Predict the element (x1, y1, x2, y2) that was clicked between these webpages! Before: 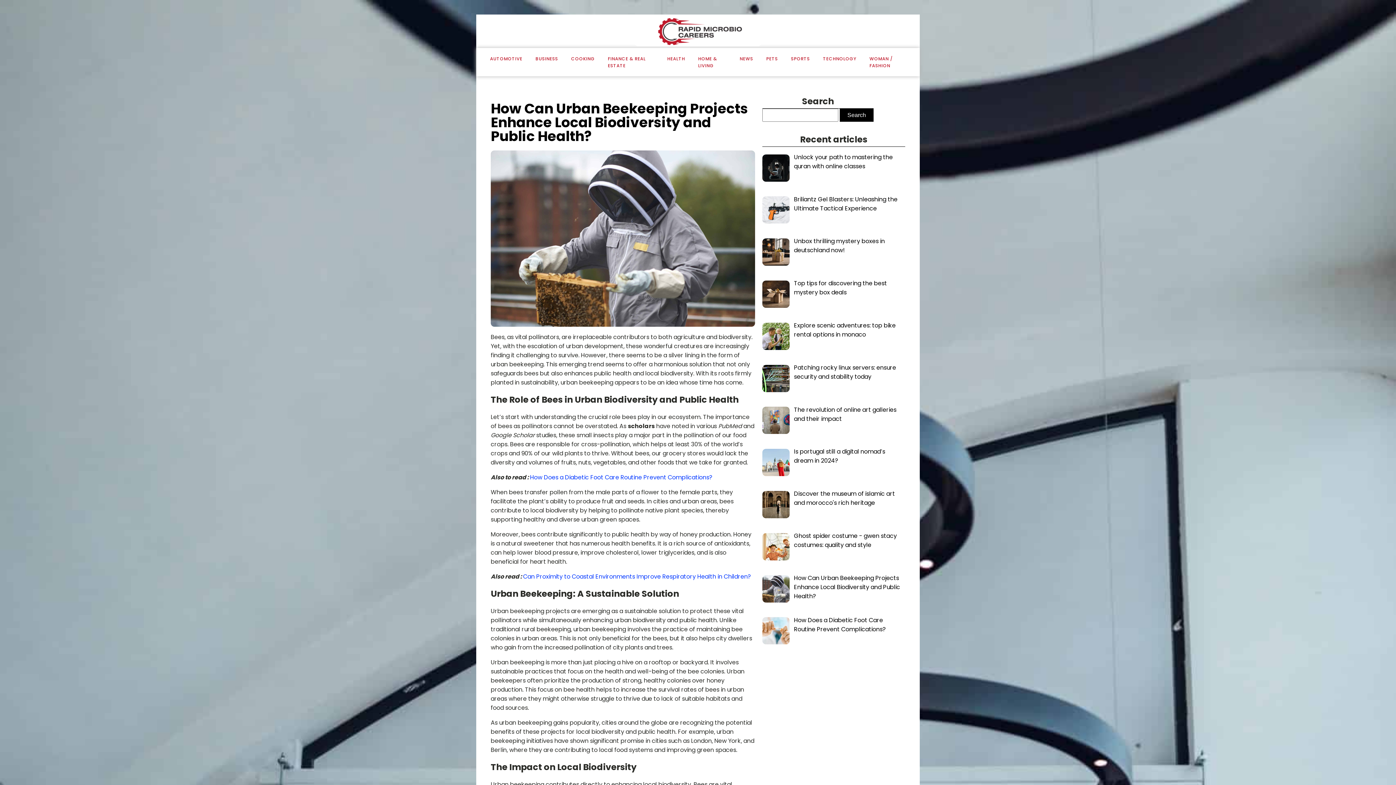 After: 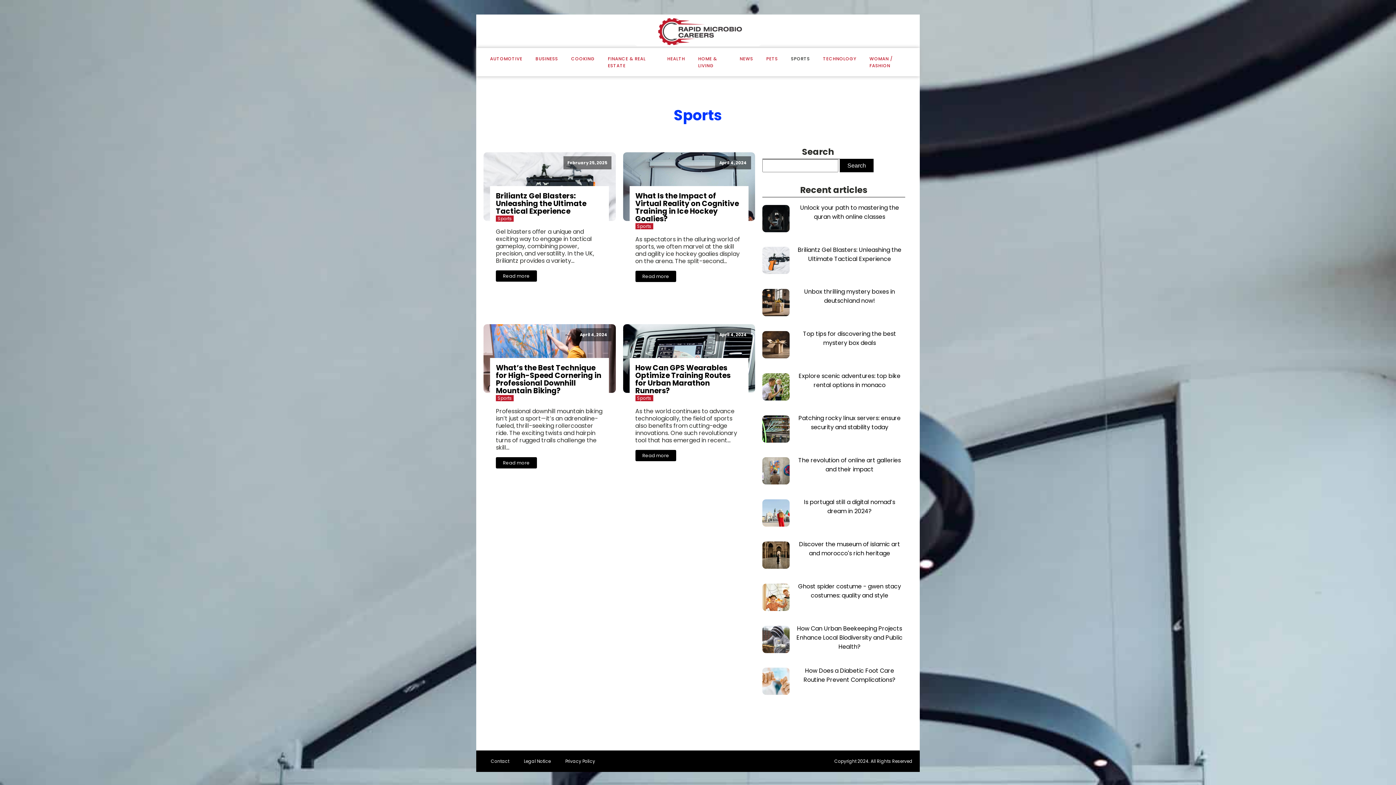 Action: label: SPORTS bbox: (784, 47, 816, 69)